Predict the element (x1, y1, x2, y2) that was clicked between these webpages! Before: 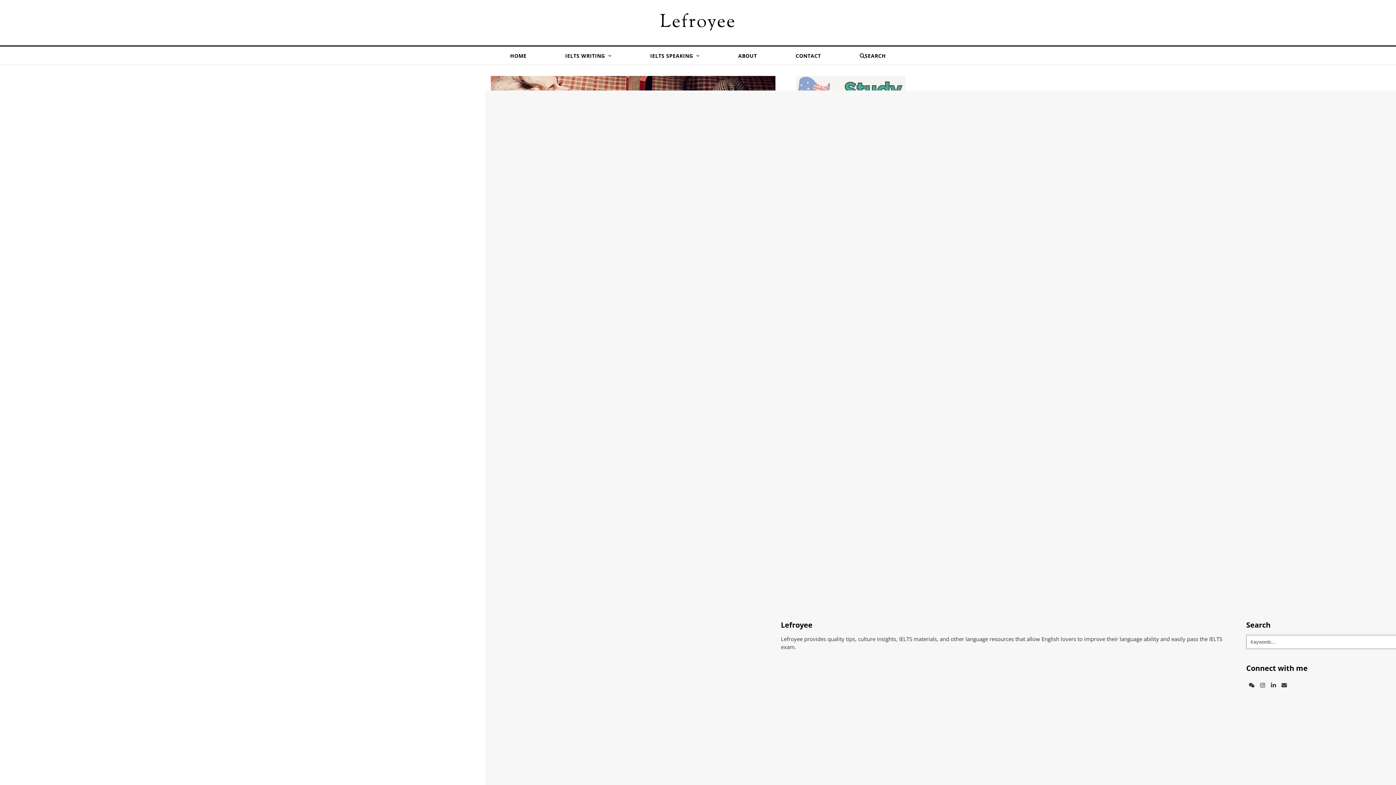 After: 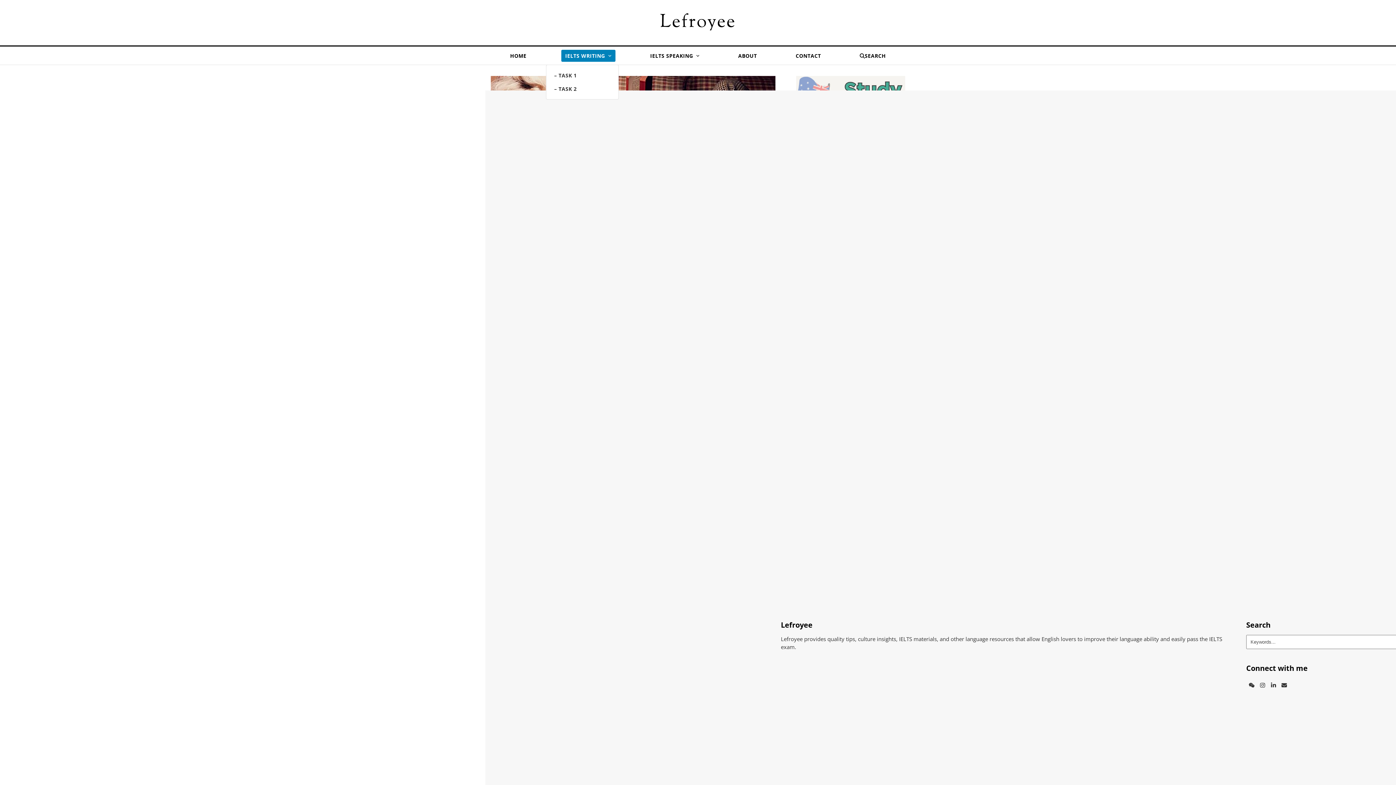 Action: bbox: (546, 46, 630, 64) label: IELTS WRITING 